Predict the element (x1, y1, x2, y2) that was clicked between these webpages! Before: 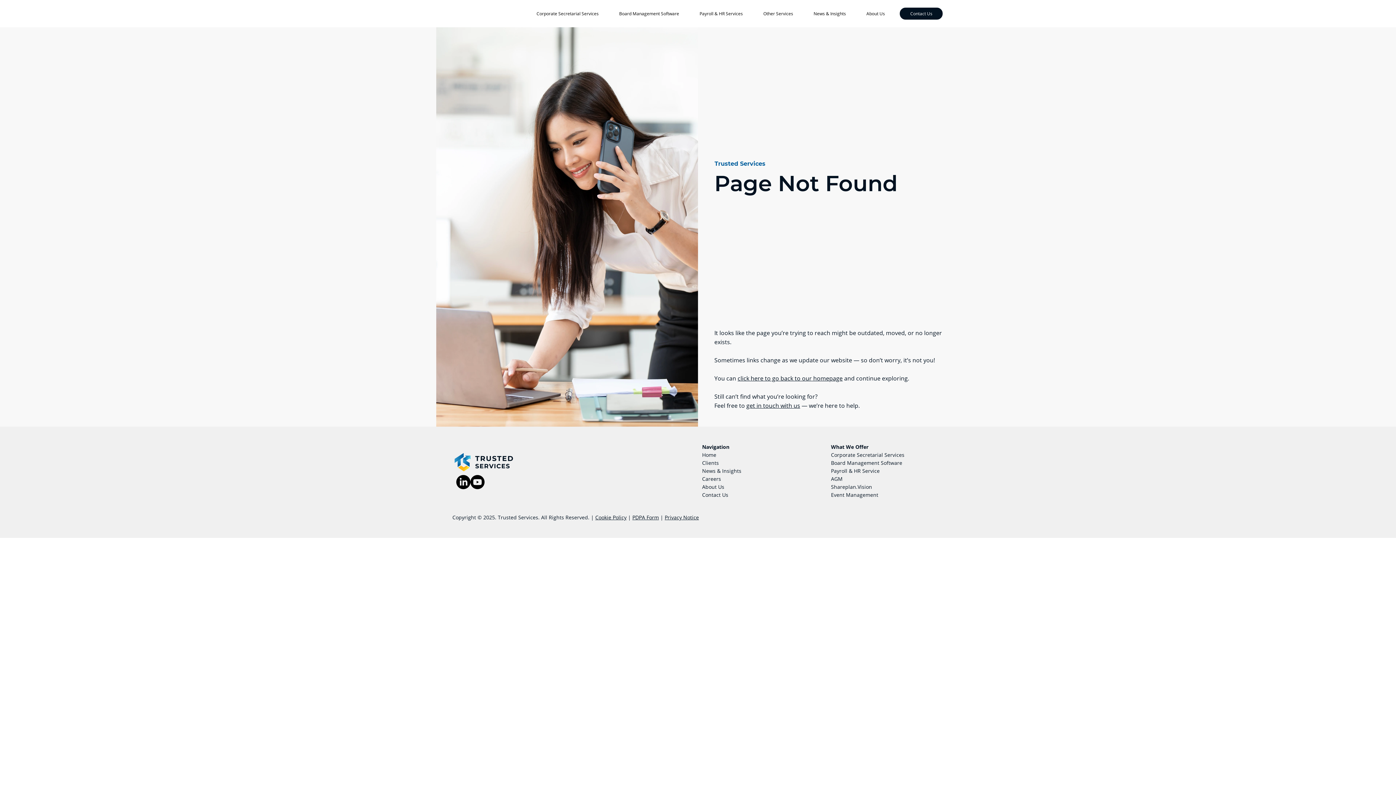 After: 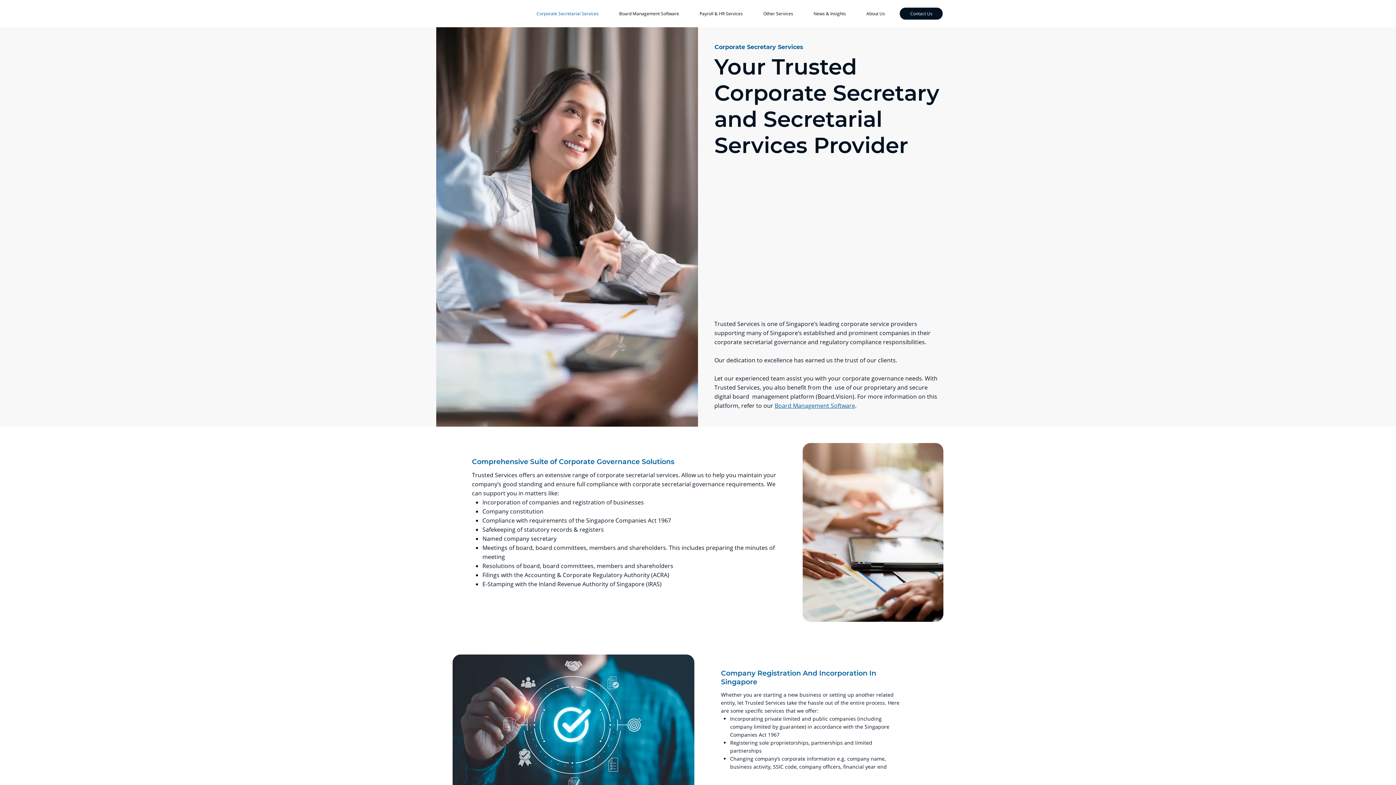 Action: label: Corporate Secretarial Services bbox: (527, 6, 607, 21)